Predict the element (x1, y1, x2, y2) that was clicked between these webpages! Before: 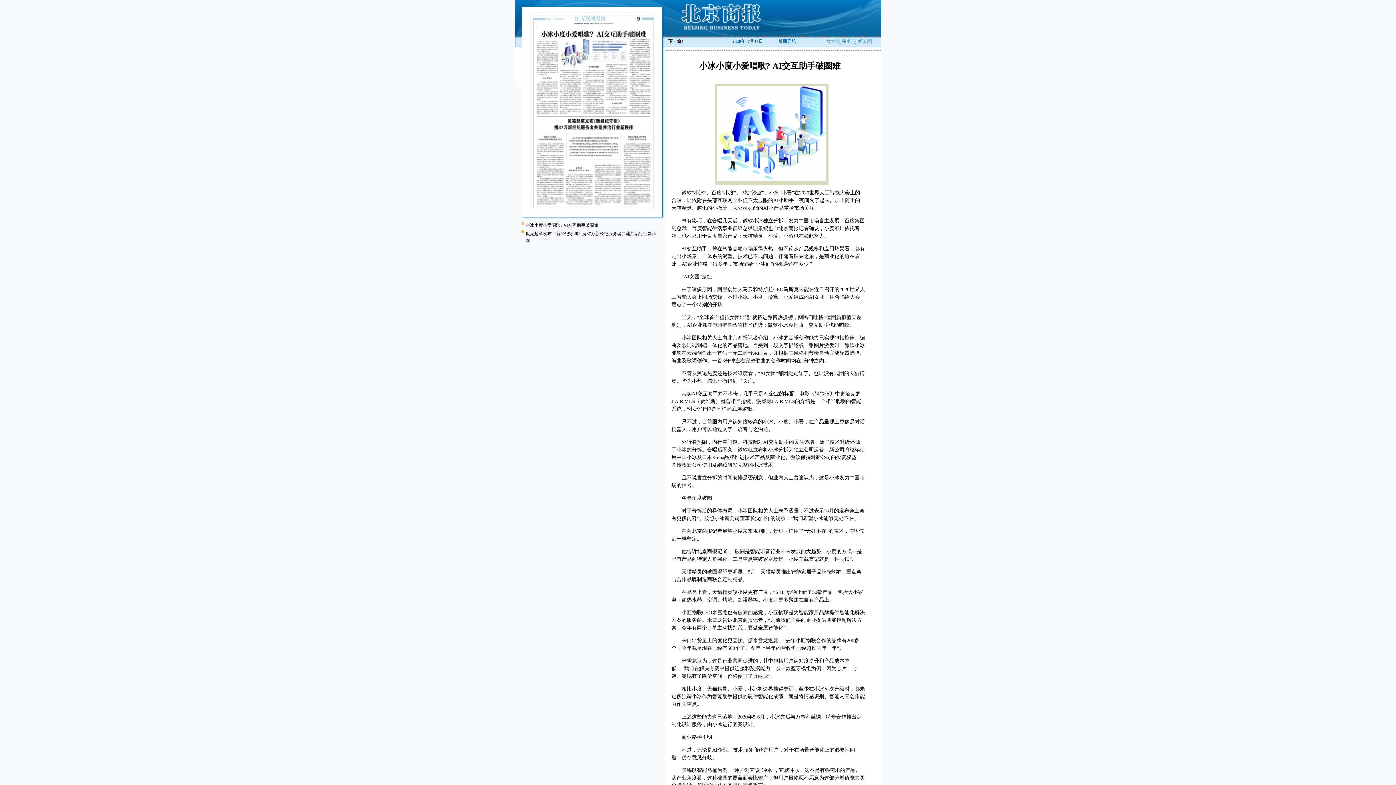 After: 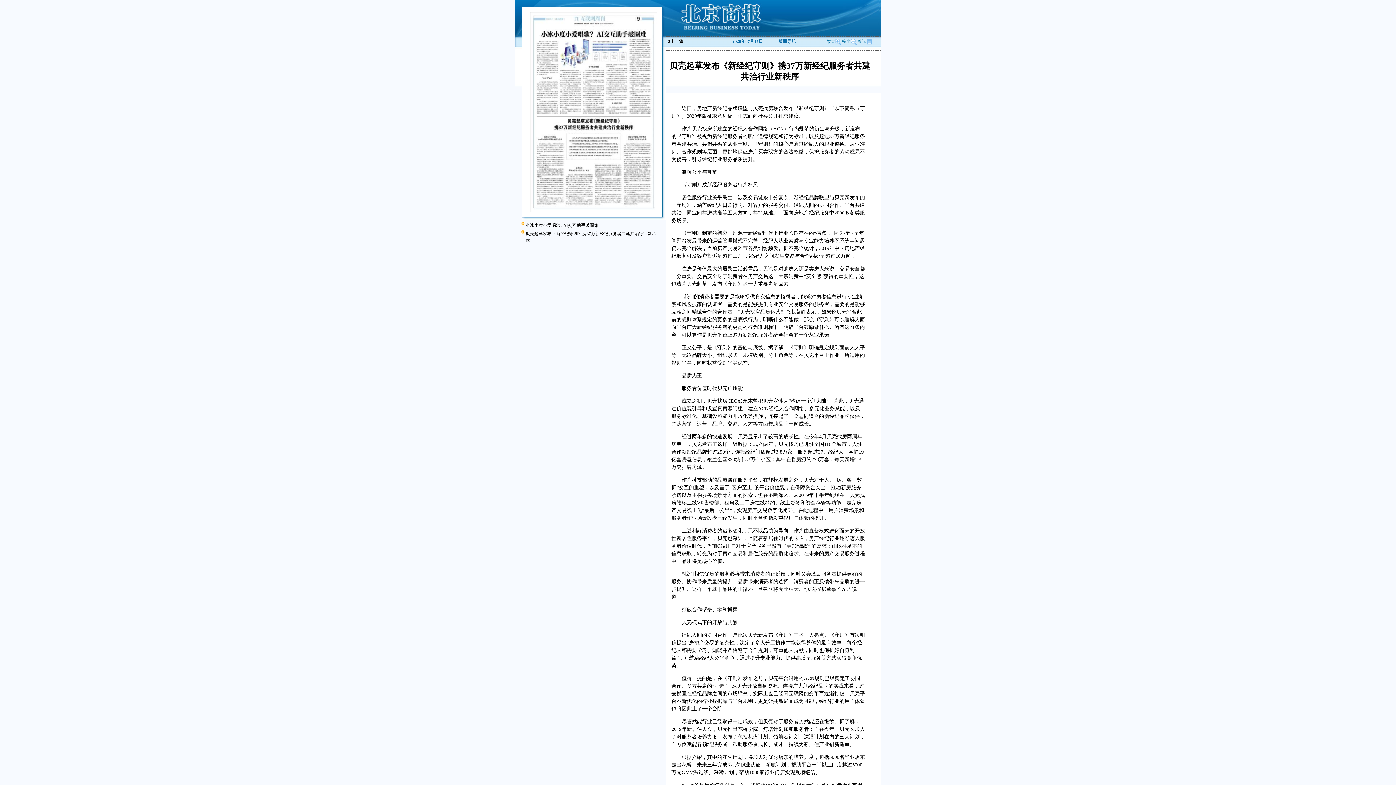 Action: bbox: (668, 38, 683, 44) label: 下一篇4